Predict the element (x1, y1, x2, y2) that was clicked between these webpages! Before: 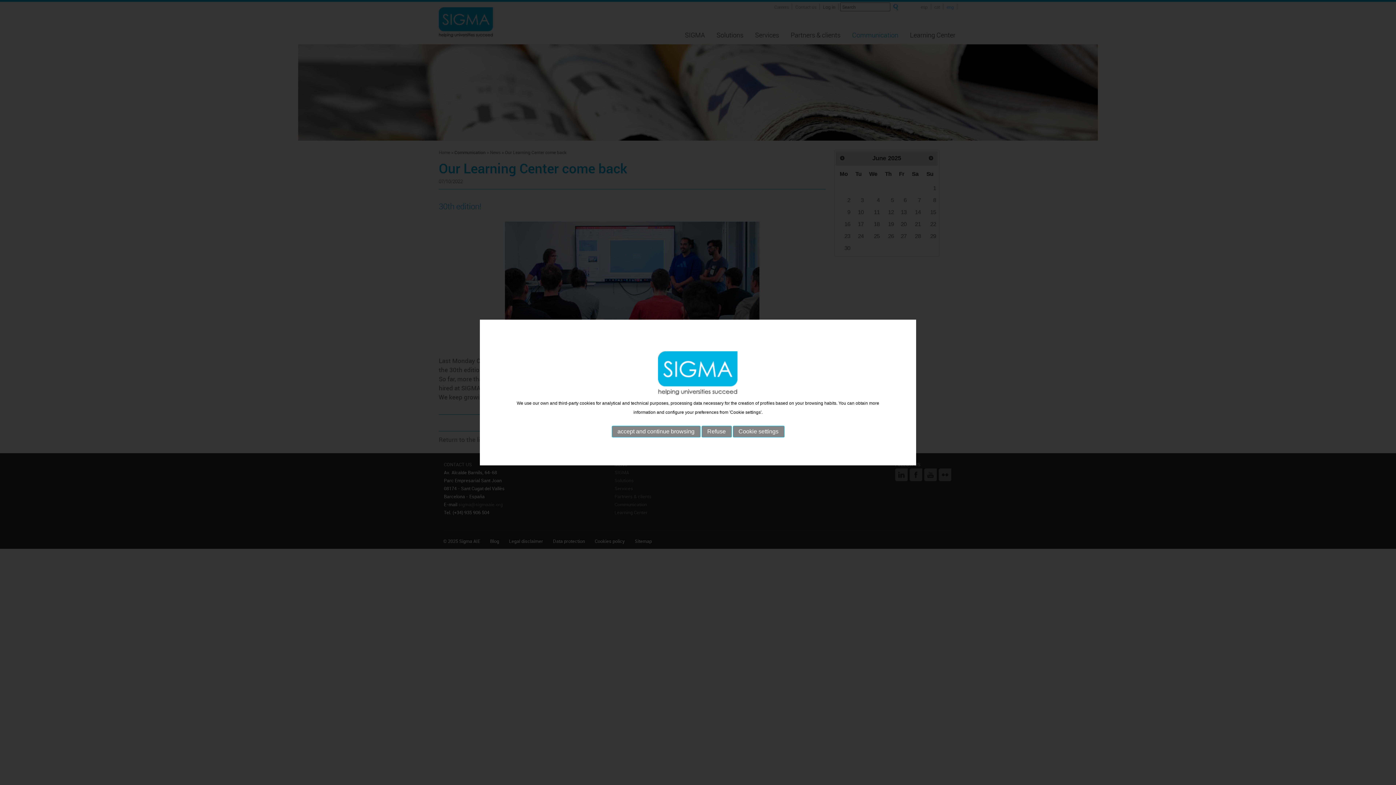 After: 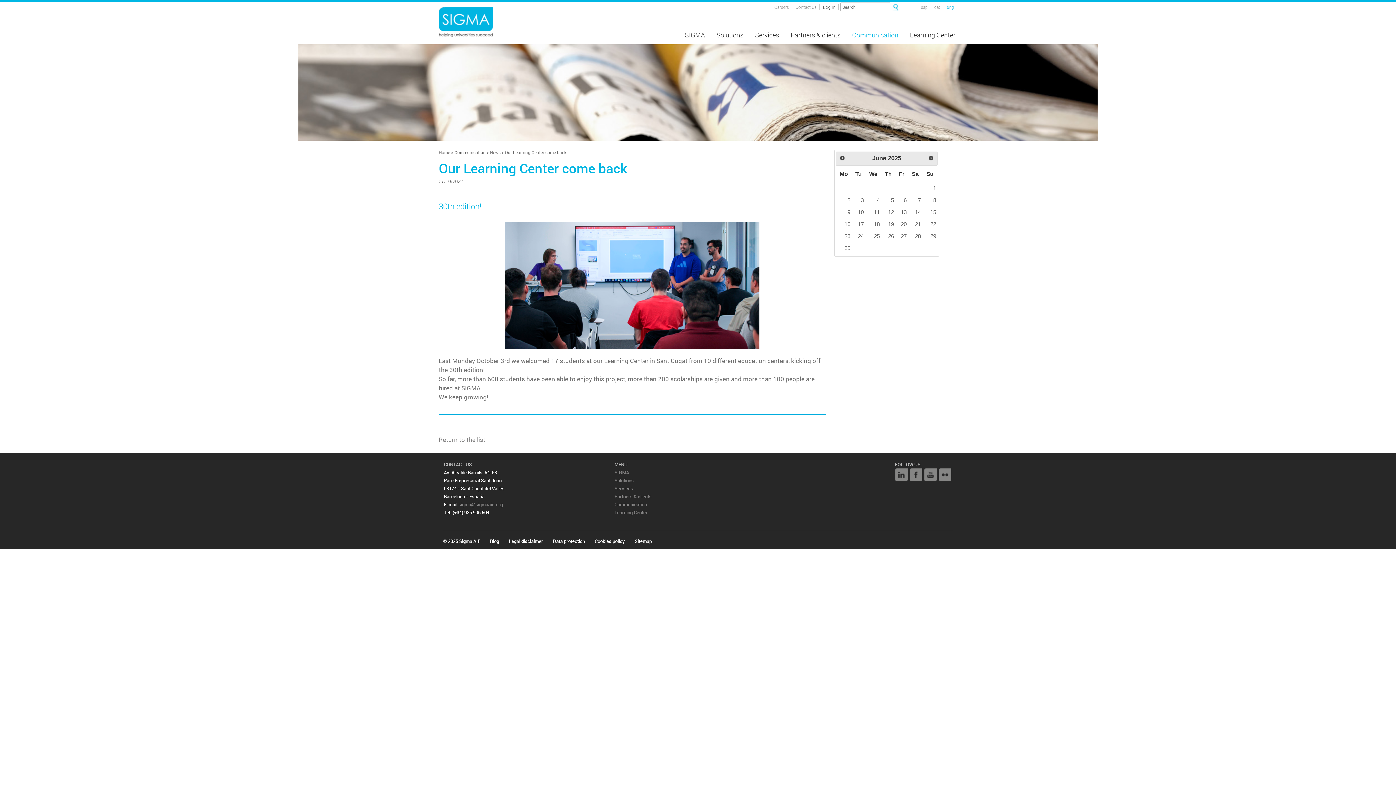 Action: bbox: (611, 426, 700, 437) label: accept and continue browsing